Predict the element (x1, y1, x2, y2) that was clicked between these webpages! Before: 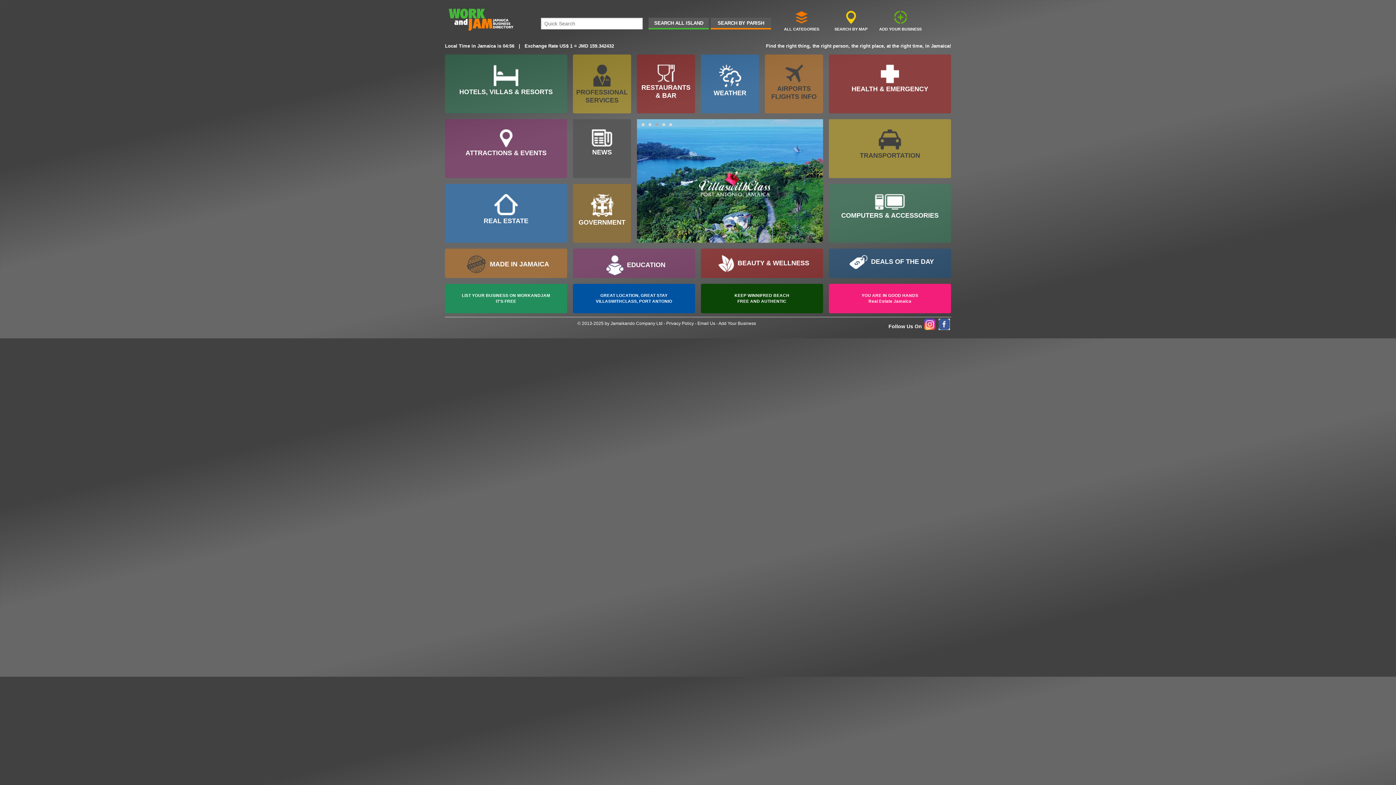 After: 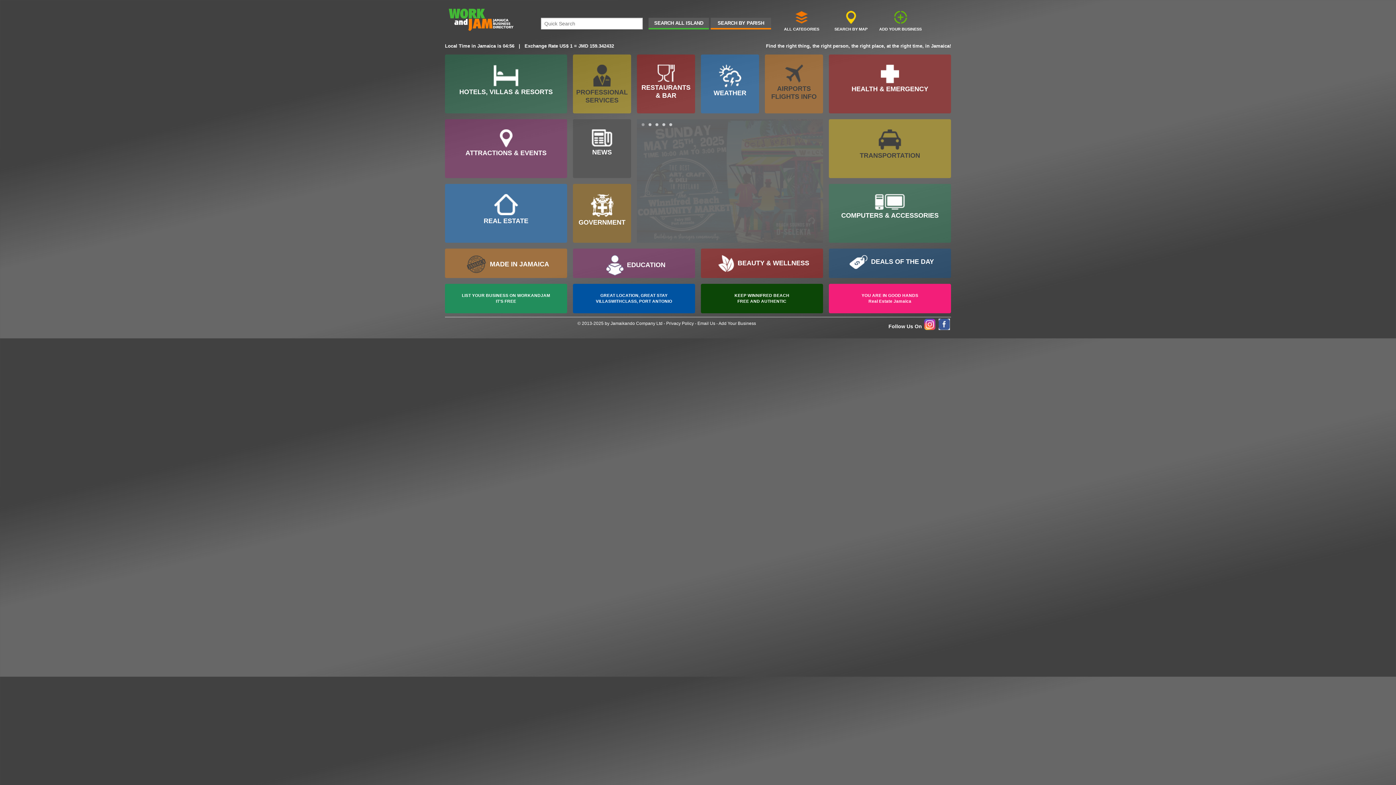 Action: label: 2 bbox: (647, 122, 653, 127)